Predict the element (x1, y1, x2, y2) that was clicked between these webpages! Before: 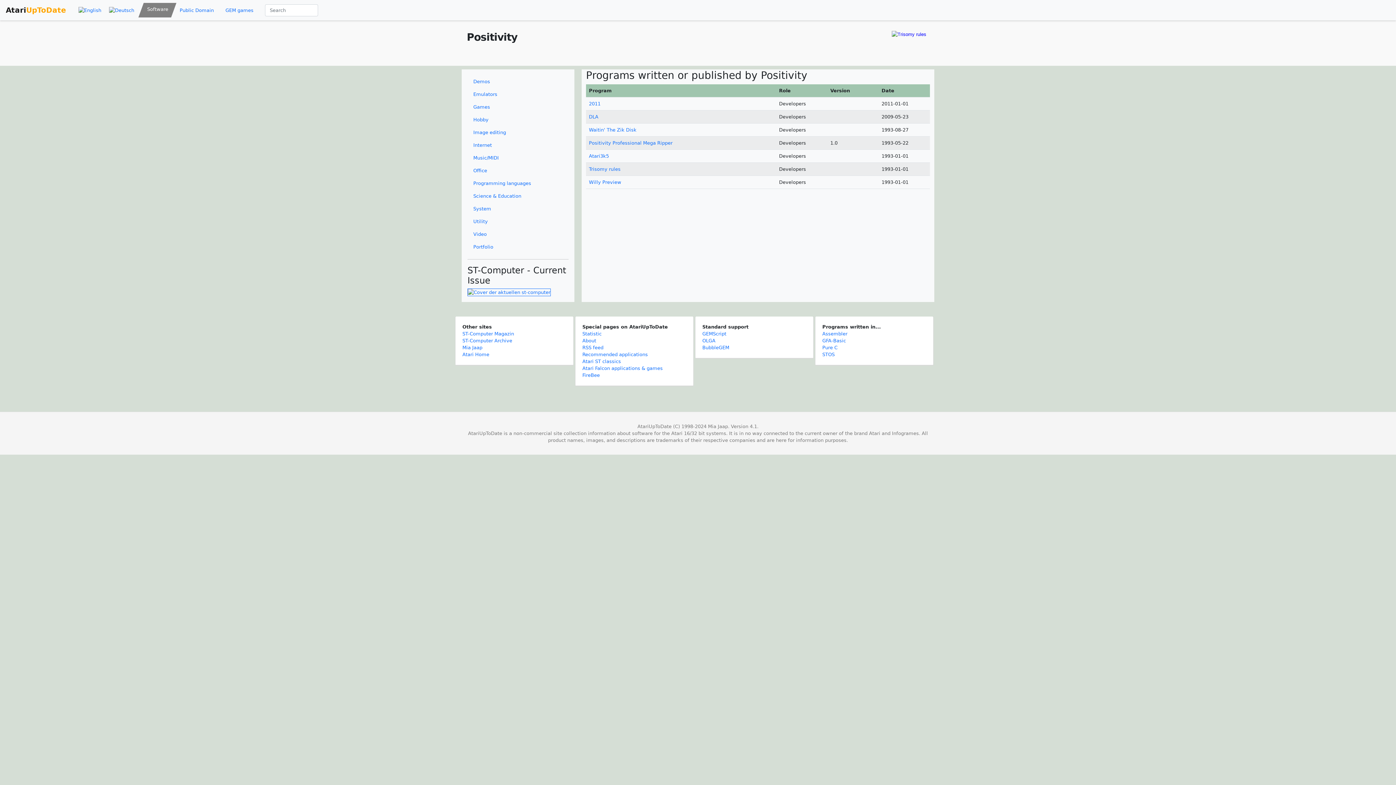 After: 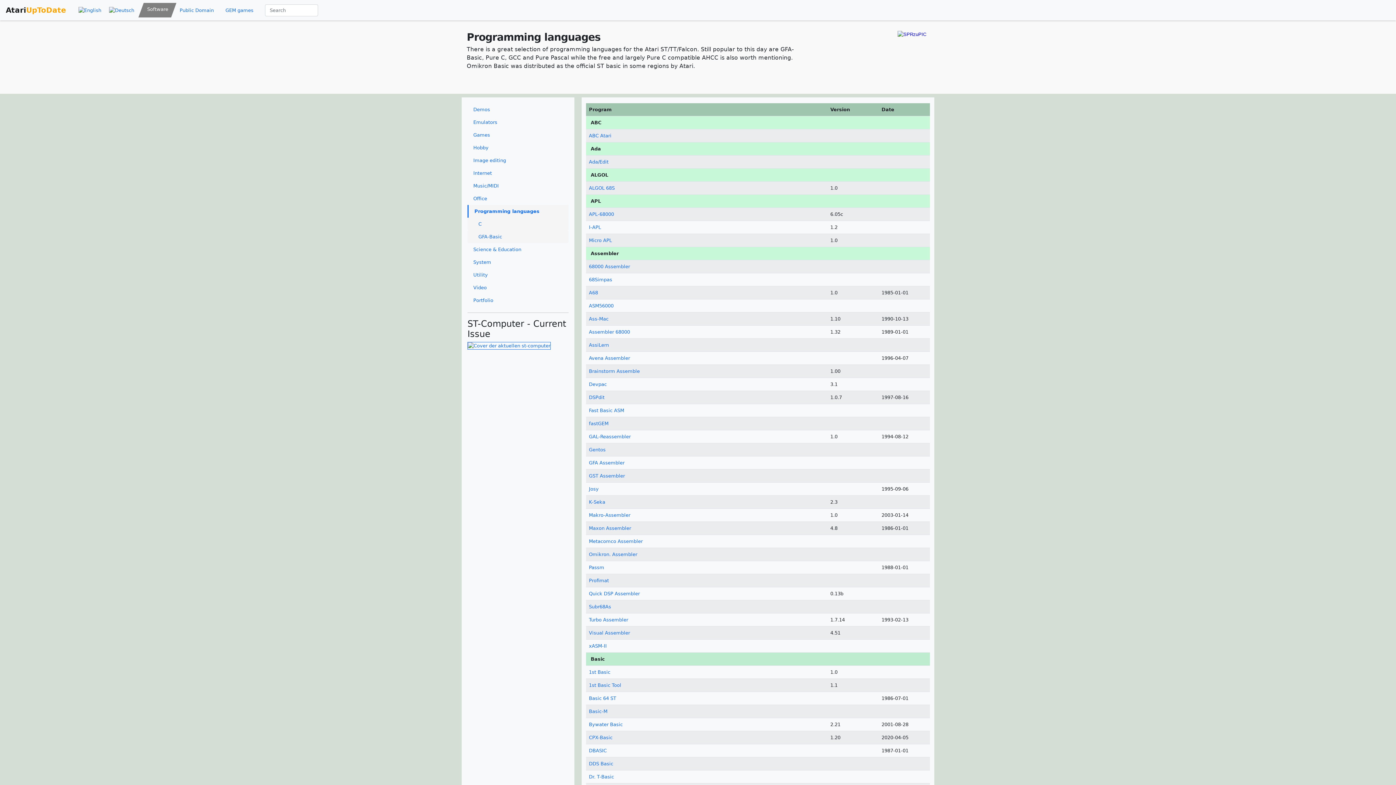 Action: bbox: (467, 177, 568, 189) label: Programming languages